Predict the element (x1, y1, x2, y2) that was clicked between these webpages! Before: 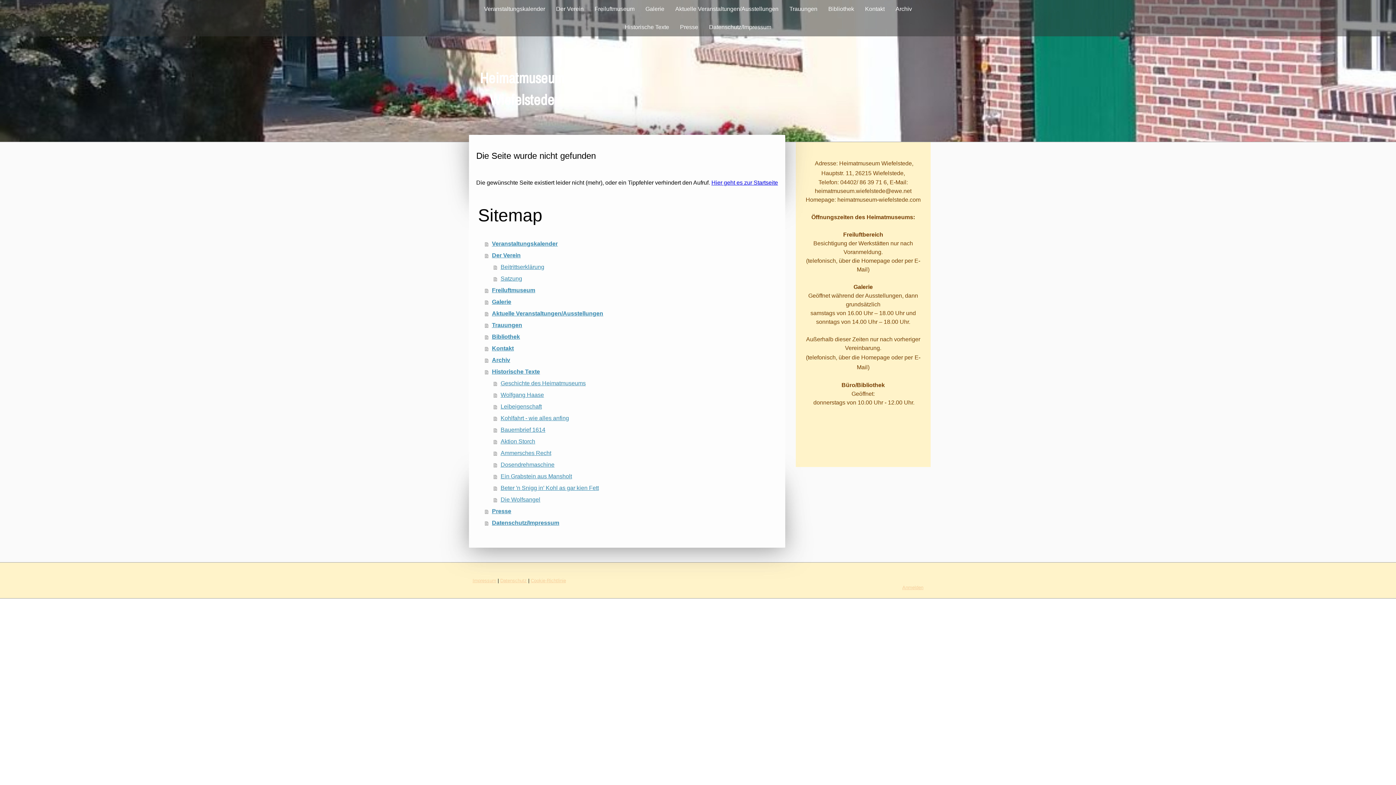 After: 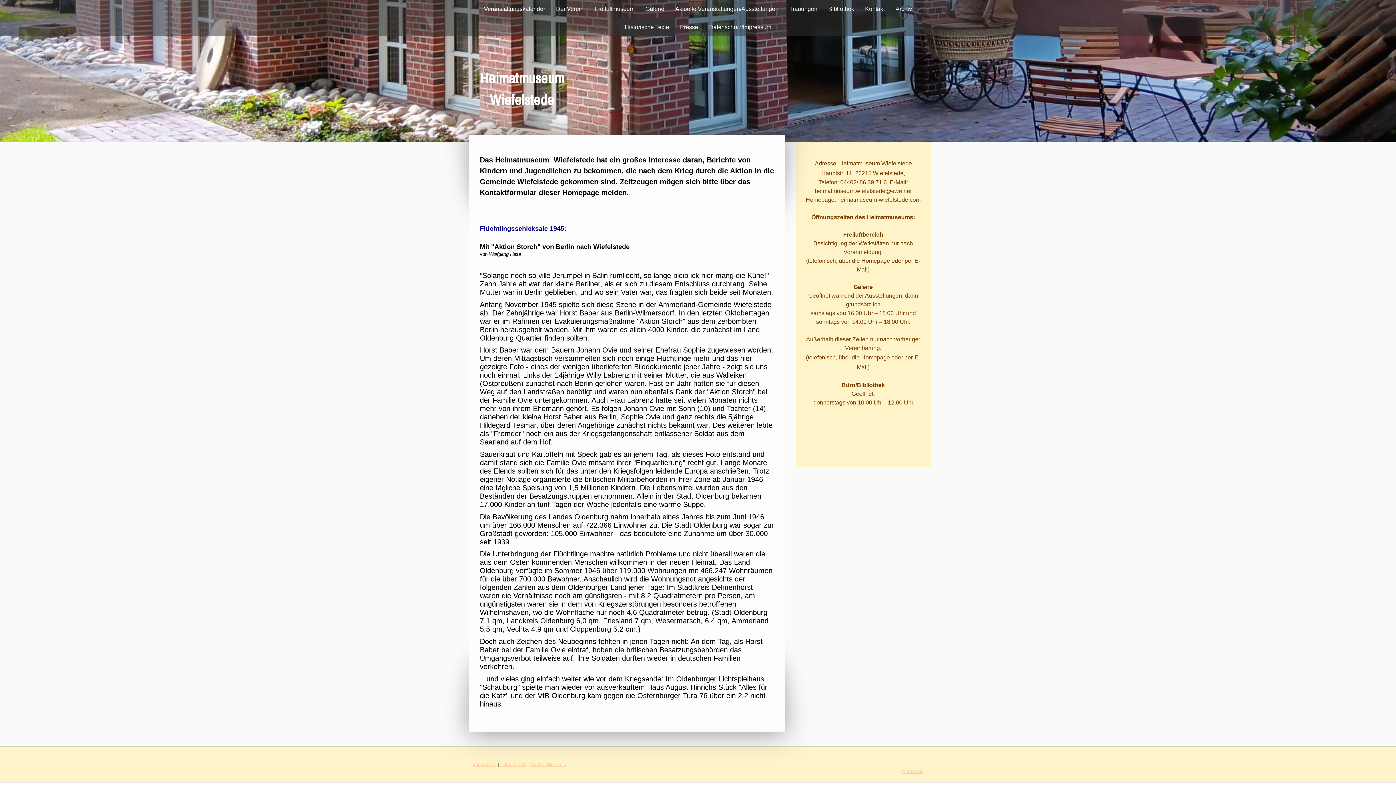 Action: label: Aktion Storch bbox: (493, 435, 778, 447)